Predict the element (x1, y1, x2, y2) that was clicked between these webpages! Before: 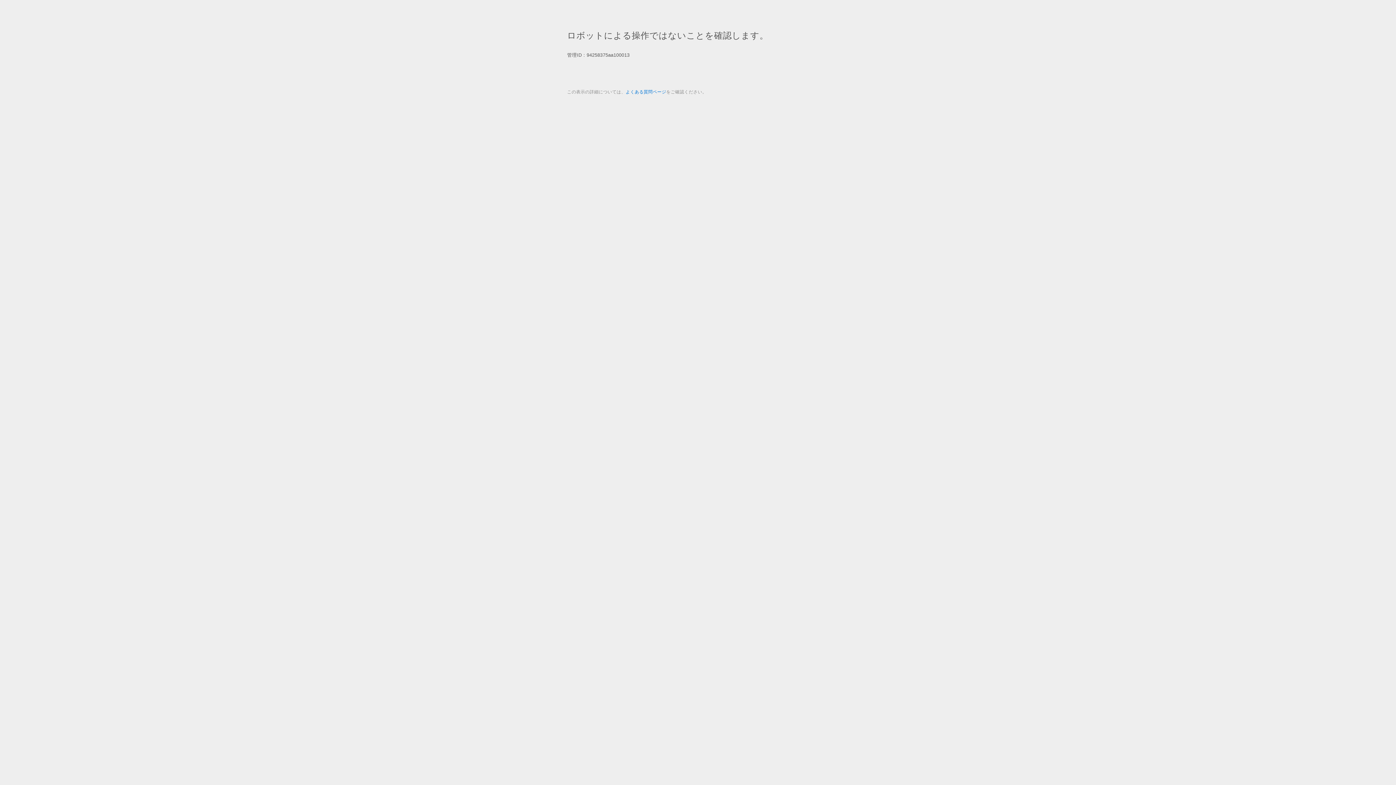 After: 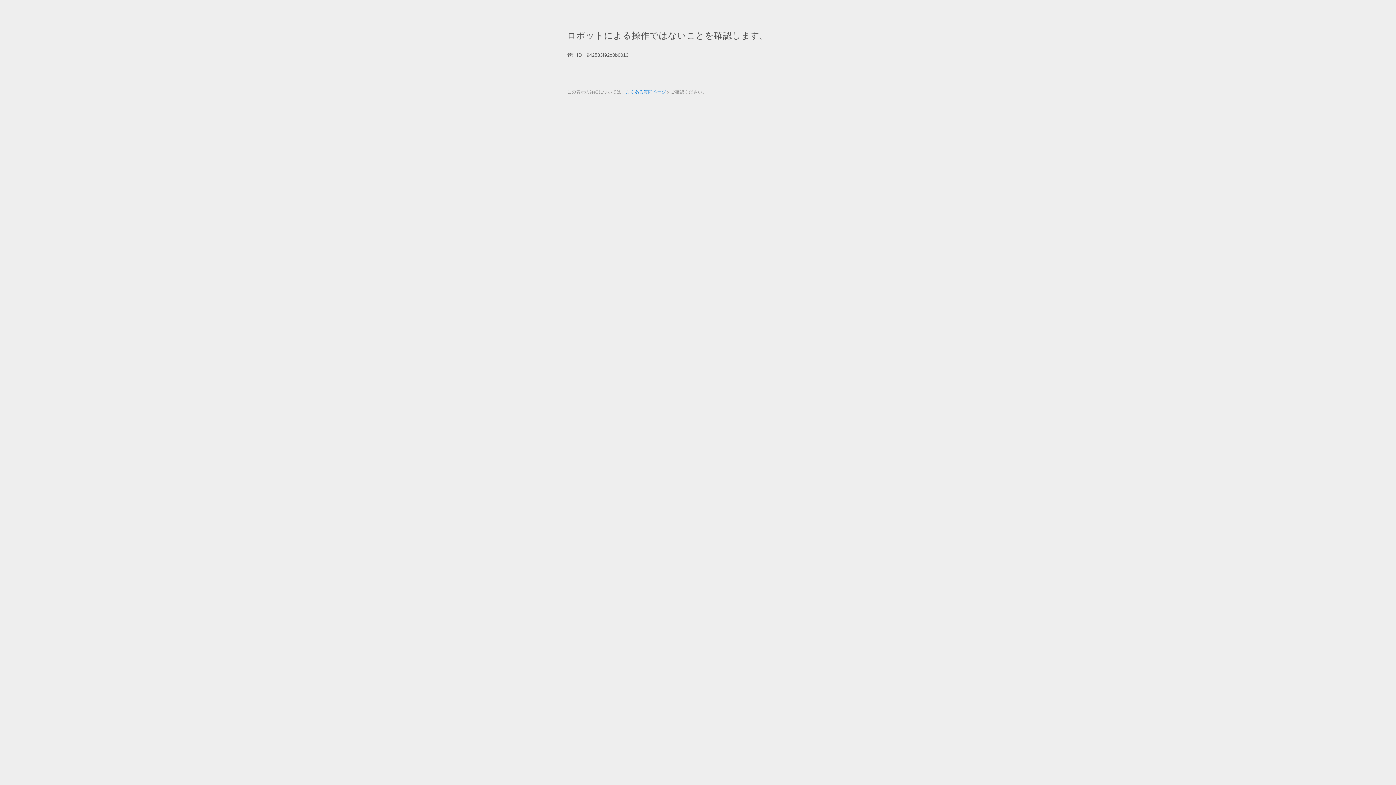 Action: label: よくある質問ページ bbox: (625, 89, 666, 94)